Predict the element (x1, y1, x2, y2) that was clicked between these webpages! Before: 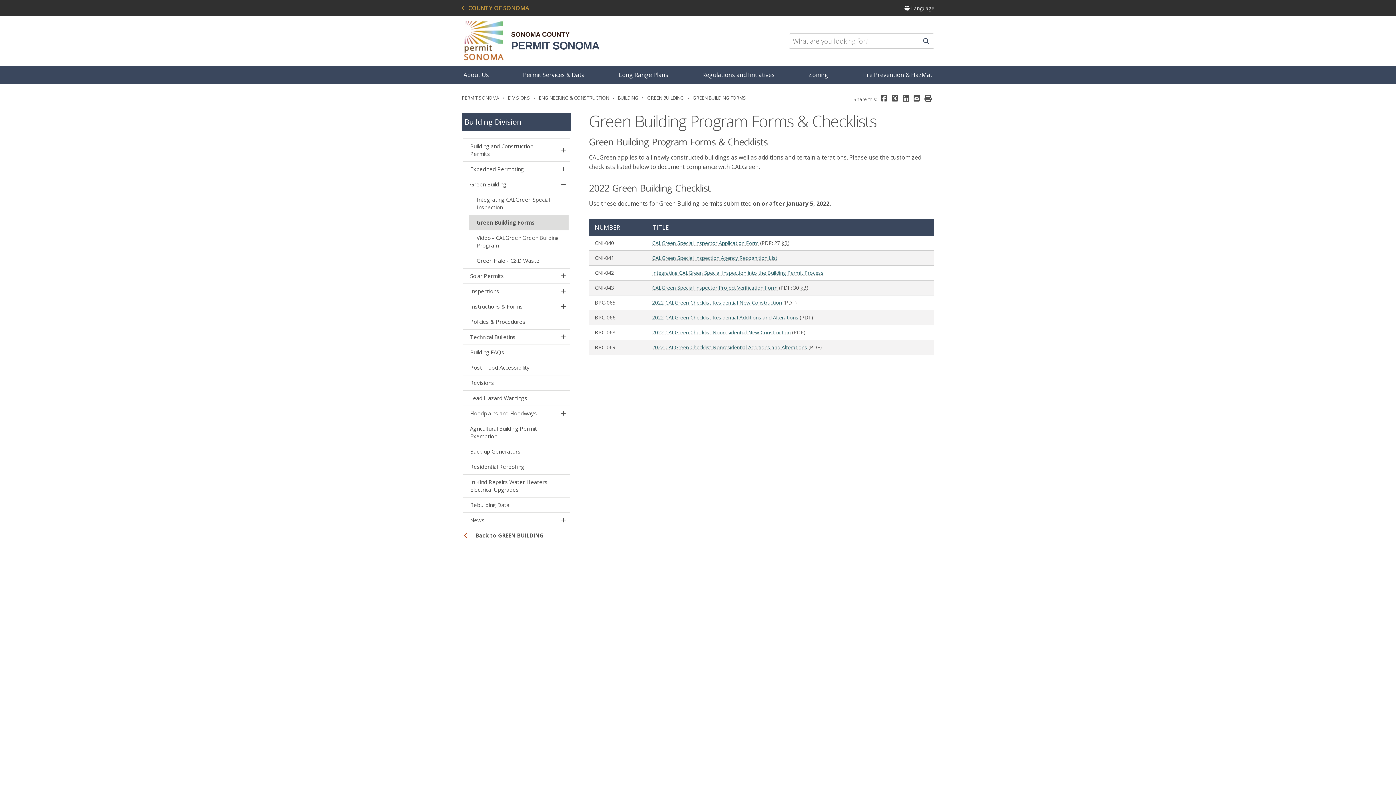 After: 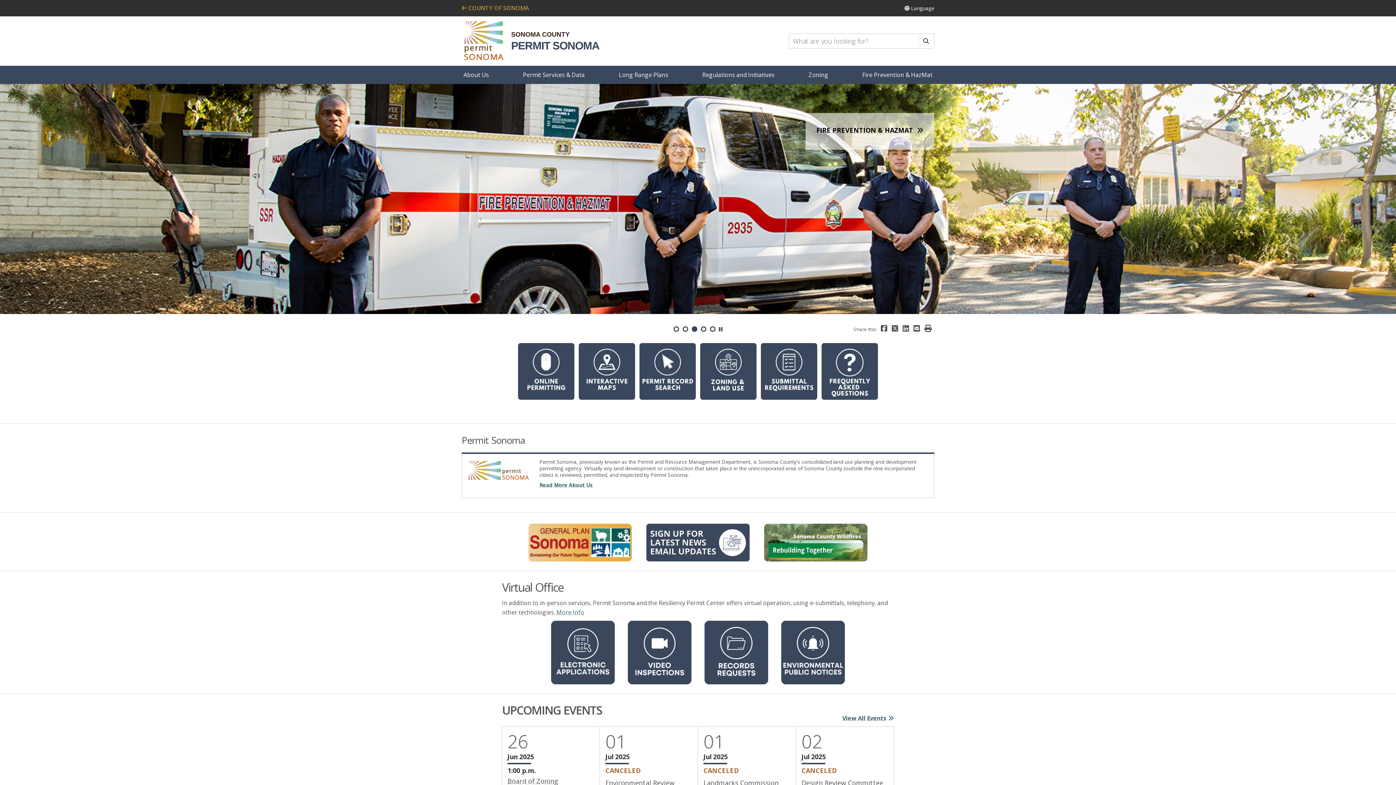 Action: label: PERMIT SONOMA  bbox: (461, 94, 500, 101)